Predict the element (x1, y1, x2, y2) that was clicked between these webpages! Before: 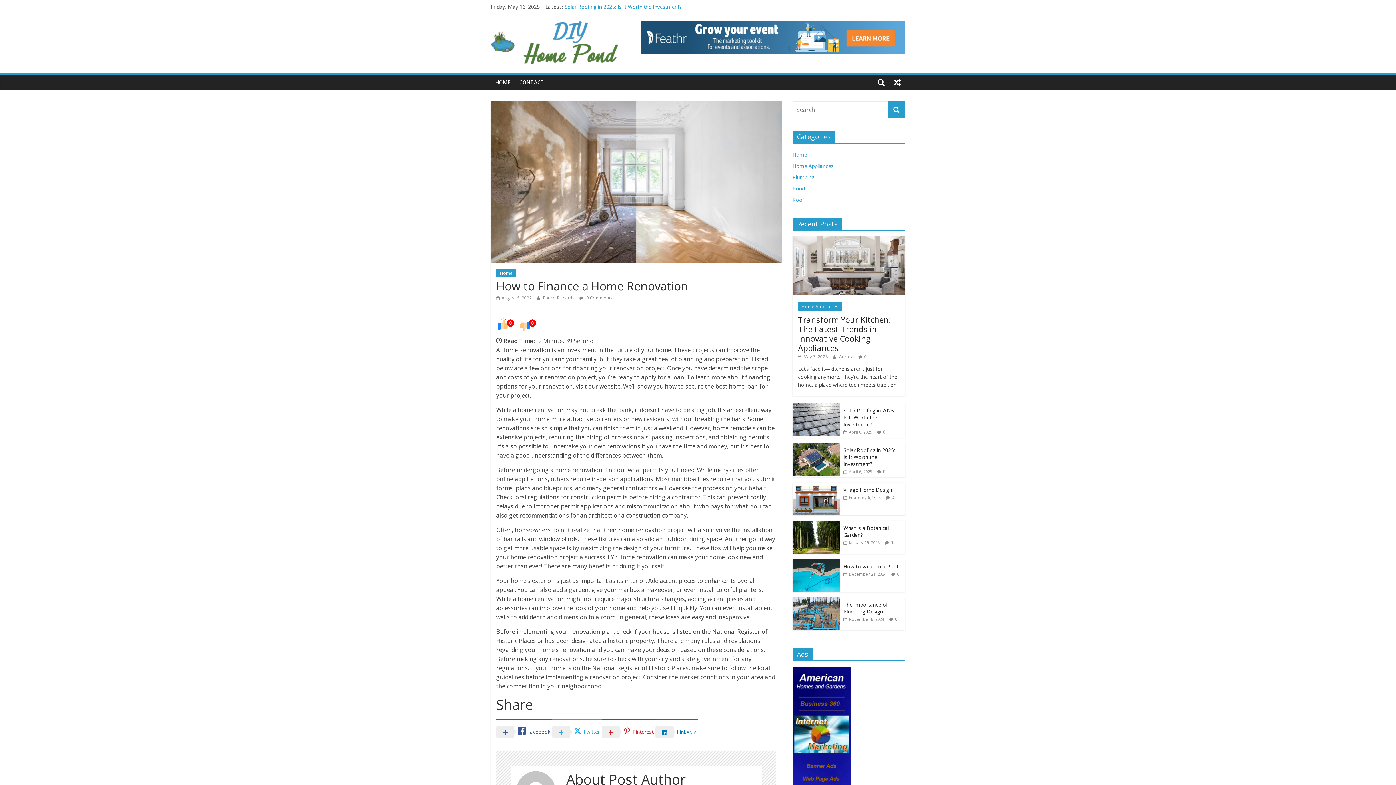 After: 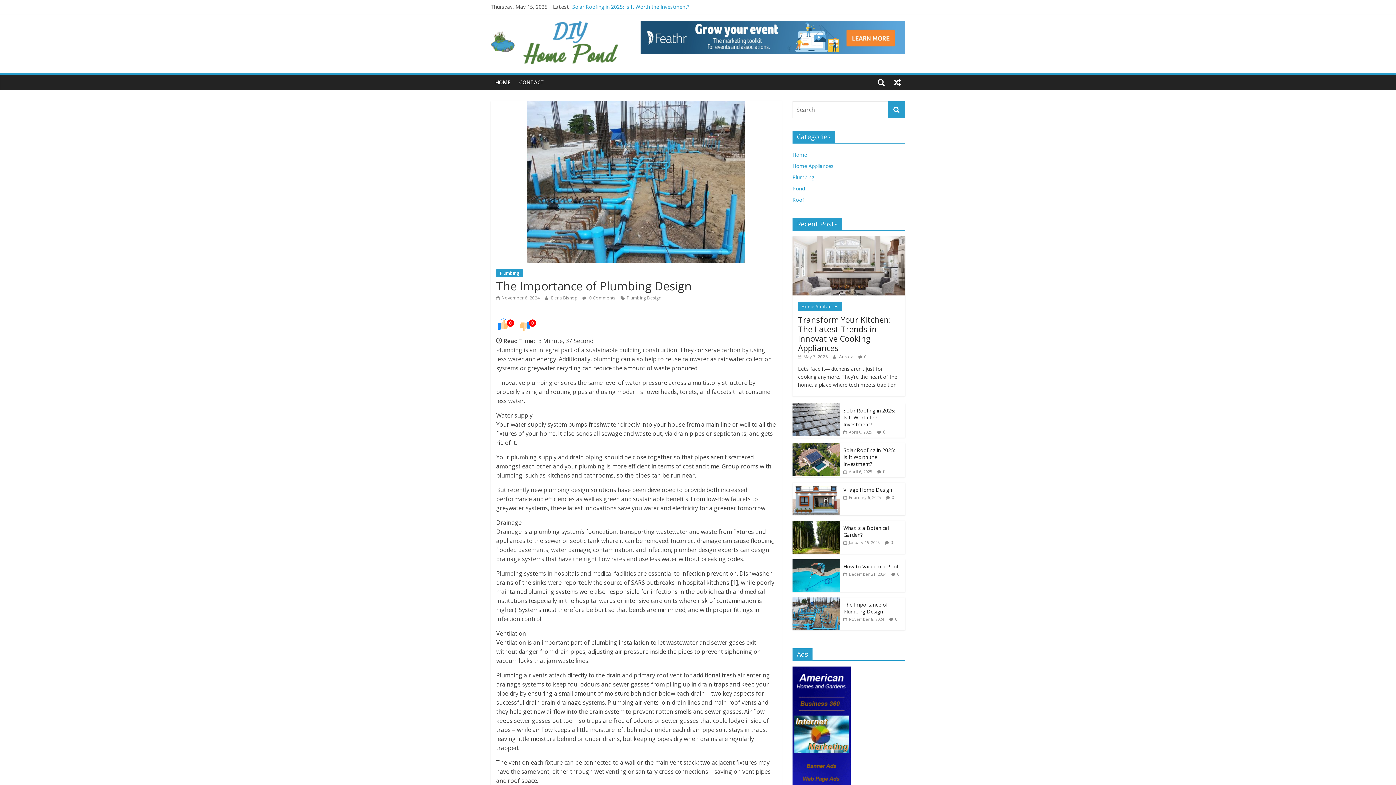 Action: label:  November 8, 2024 bbox: (843, 616, 884, 622)